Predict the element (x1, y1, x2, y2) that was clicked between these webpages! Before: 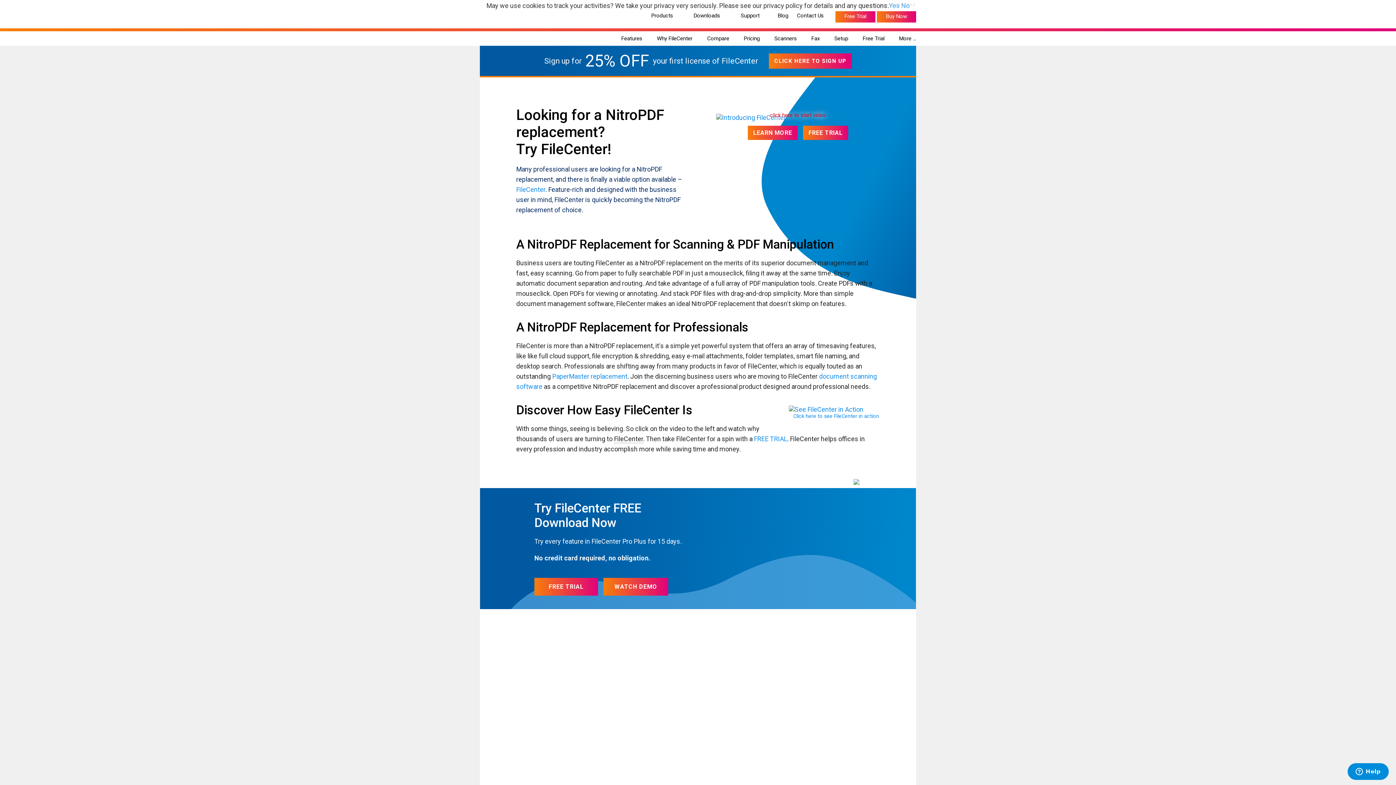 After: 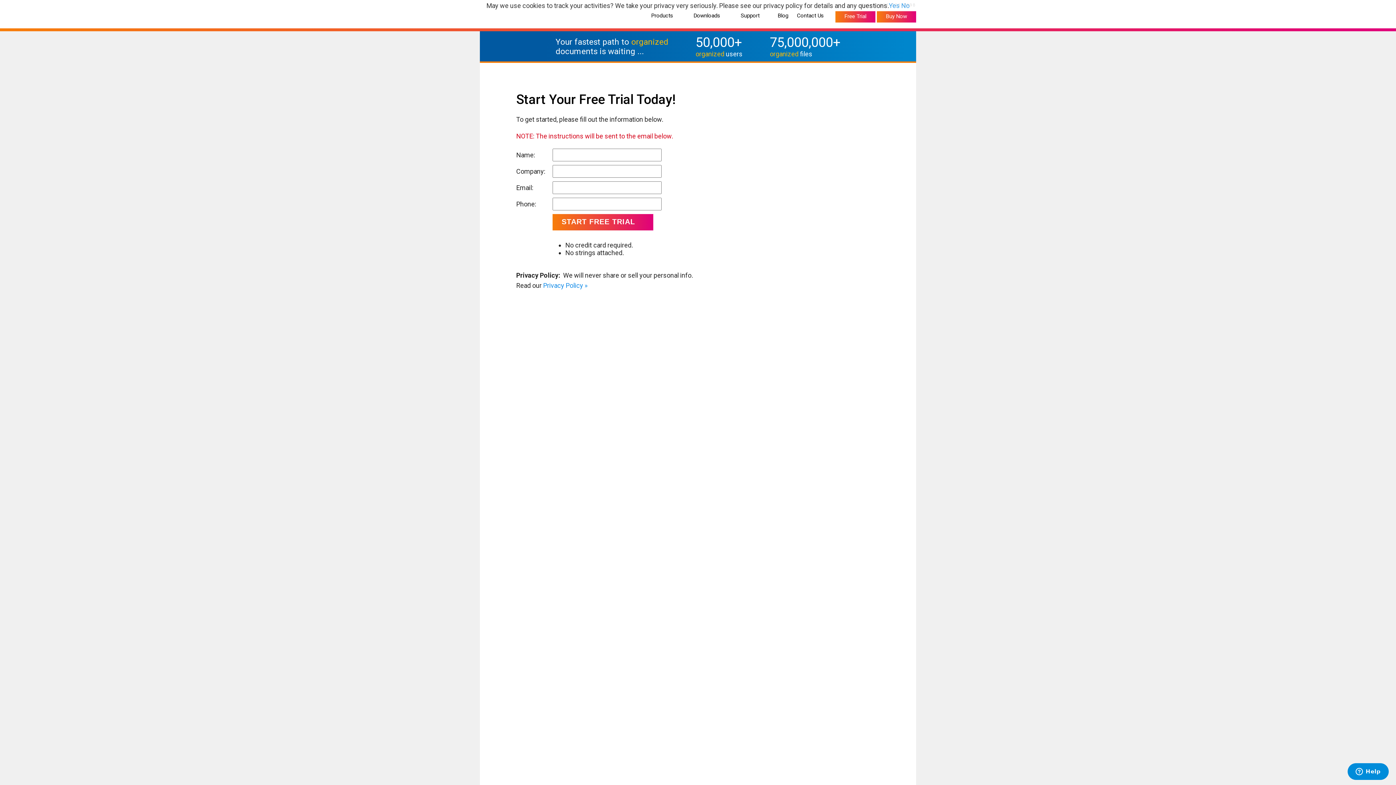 Action: label: FREE TRIAL bbox: (534, 578, 598, 596)